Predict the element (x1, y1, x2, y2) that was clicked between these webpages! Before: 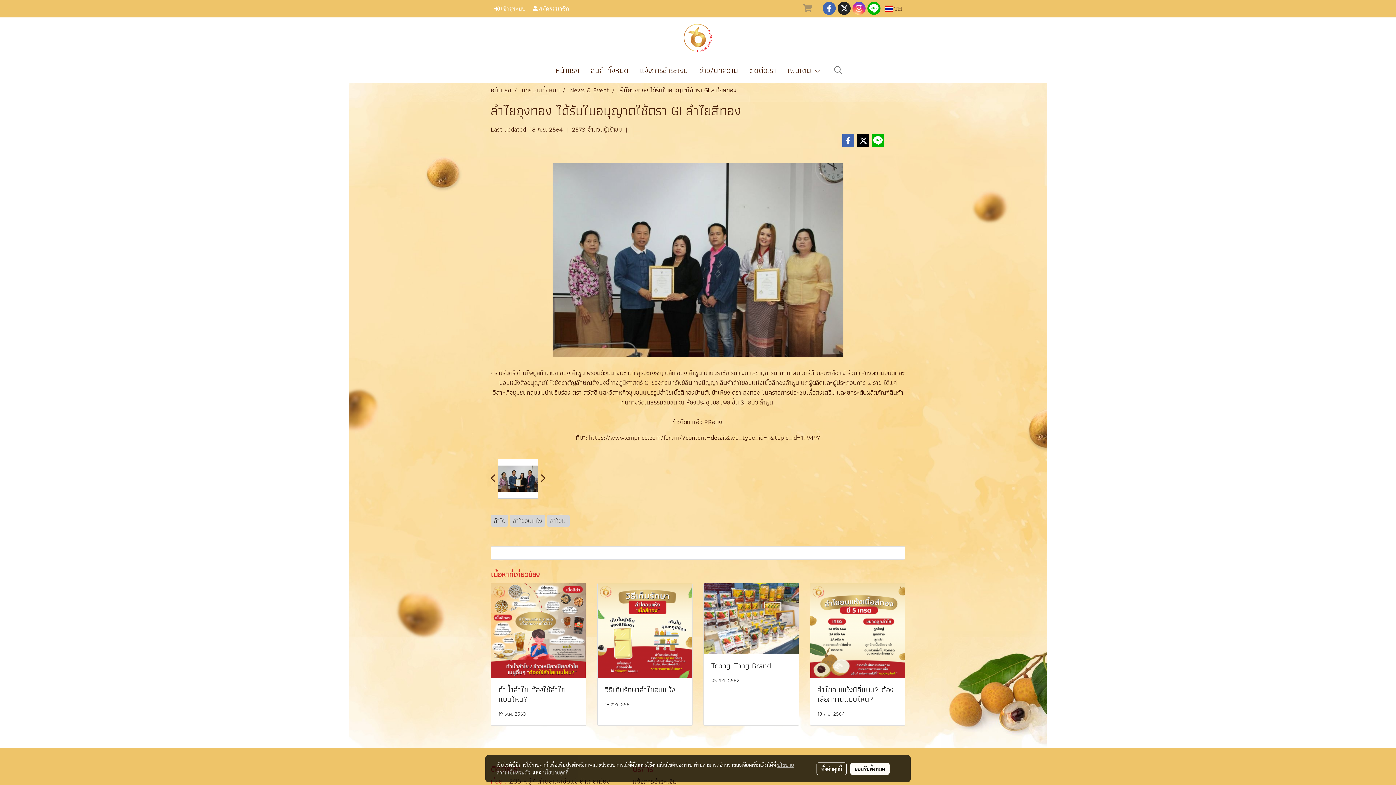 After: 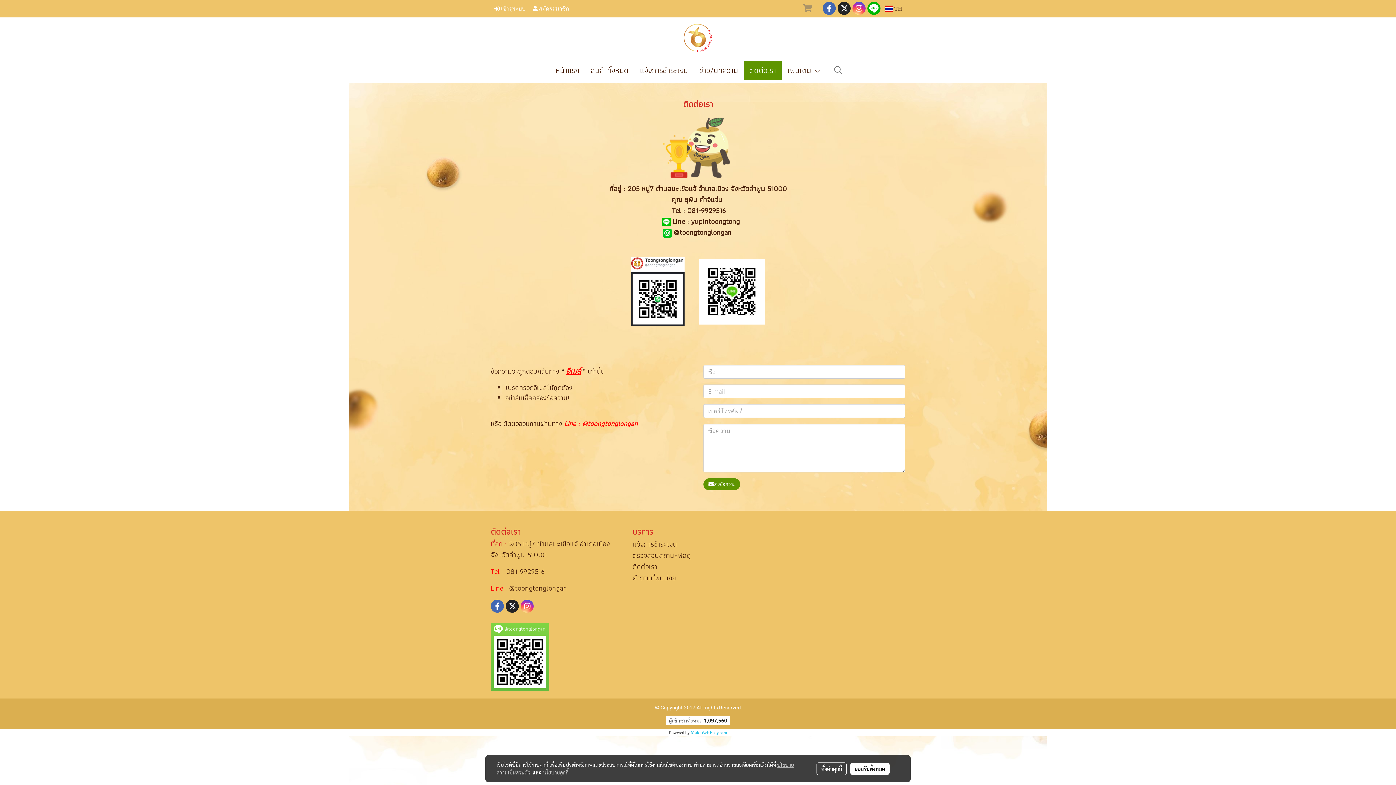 Action: bbox: (743, 61, 781, 79) label: ติดต่อเรา